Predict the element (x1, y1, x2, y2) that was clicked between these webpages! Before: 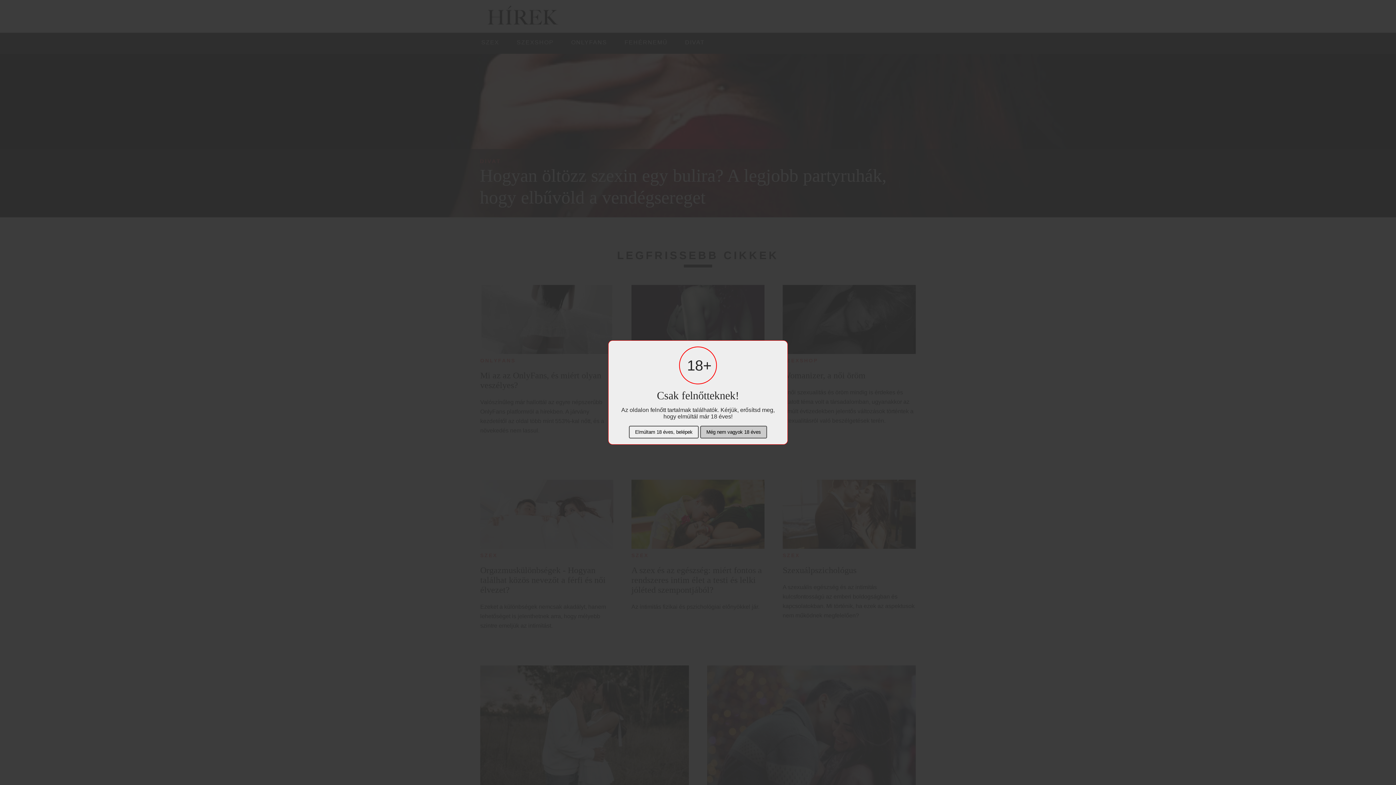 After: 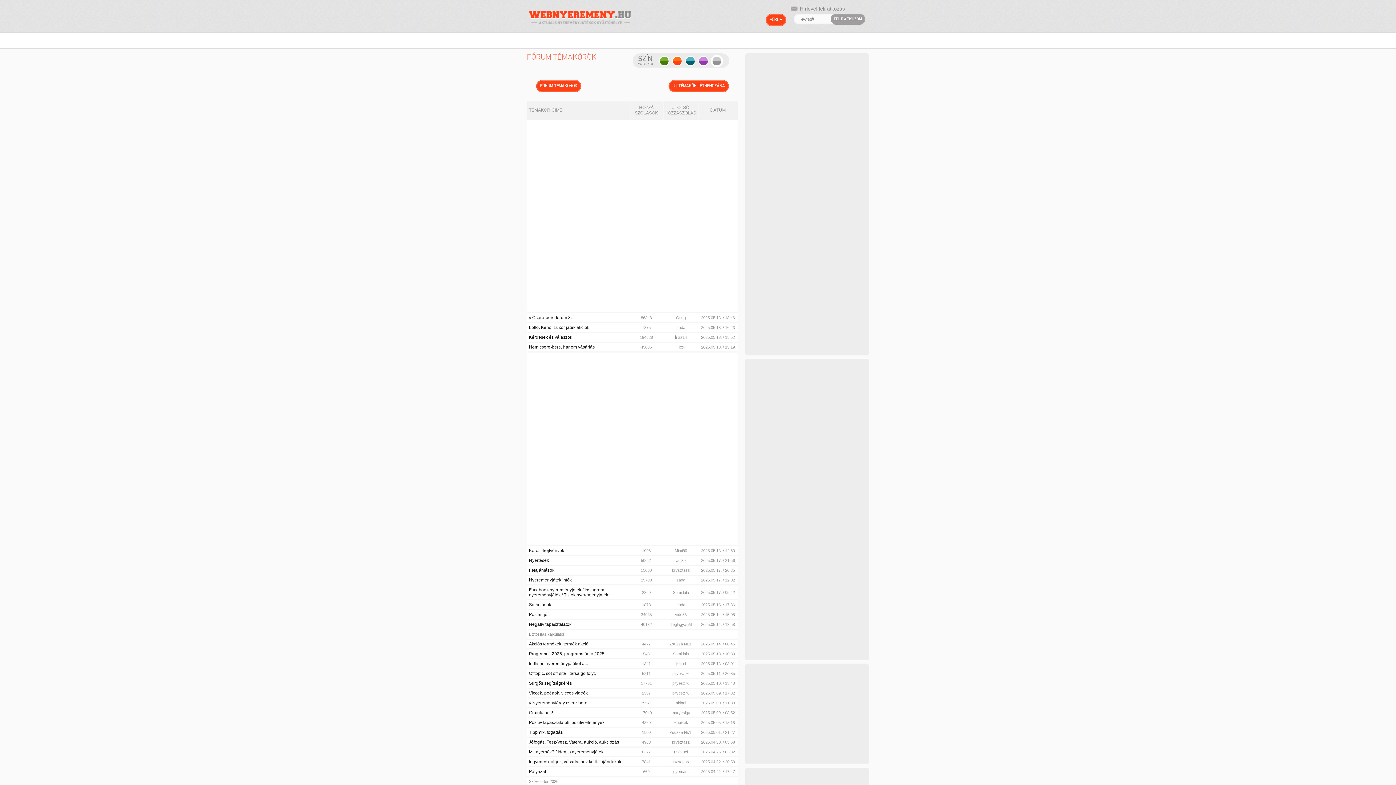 Action: bbox: (700, 426, 767, 438) label: Még nem vagyok 18 éves